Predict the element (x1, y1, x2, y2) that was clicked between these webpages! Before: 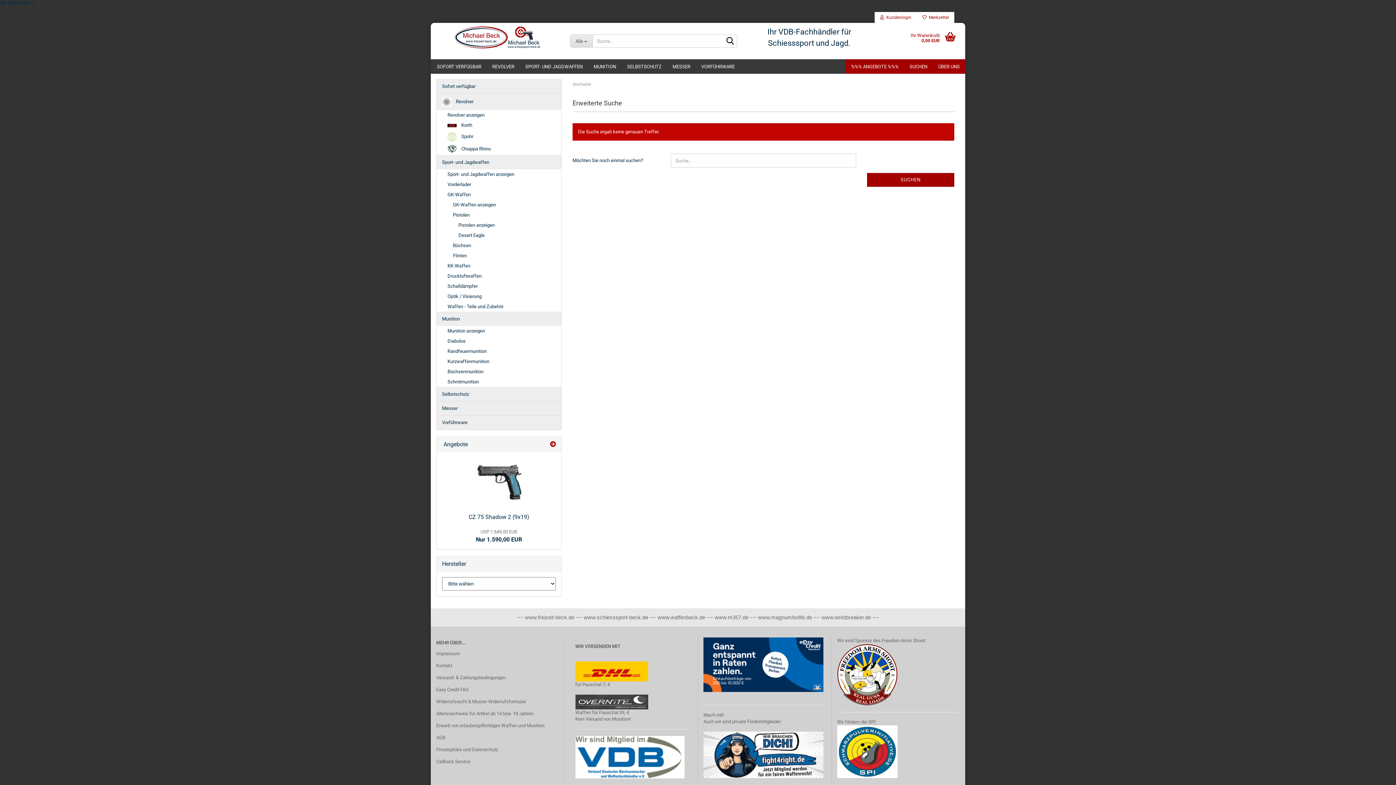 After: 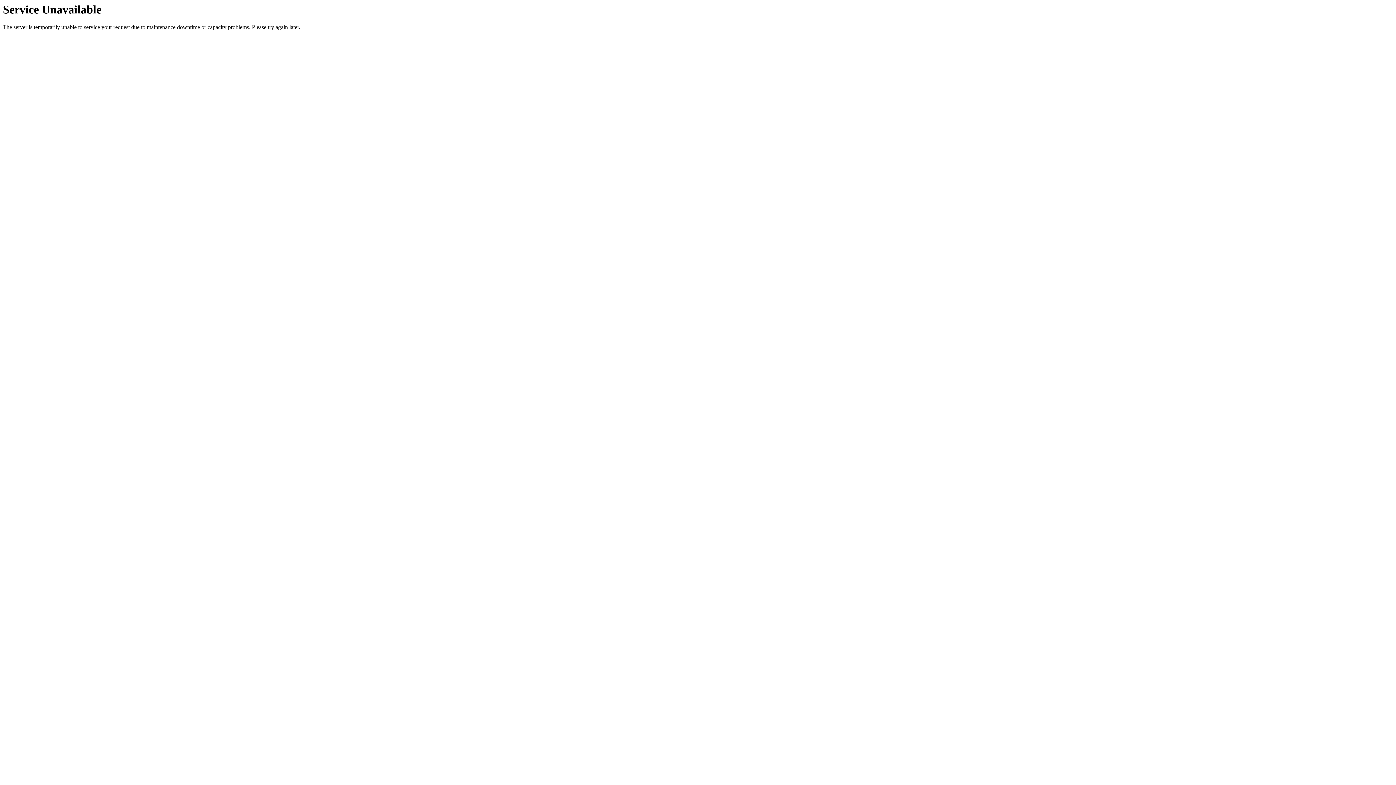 Action: label: Vorderlader bbox: (436, 179, 561, 189)